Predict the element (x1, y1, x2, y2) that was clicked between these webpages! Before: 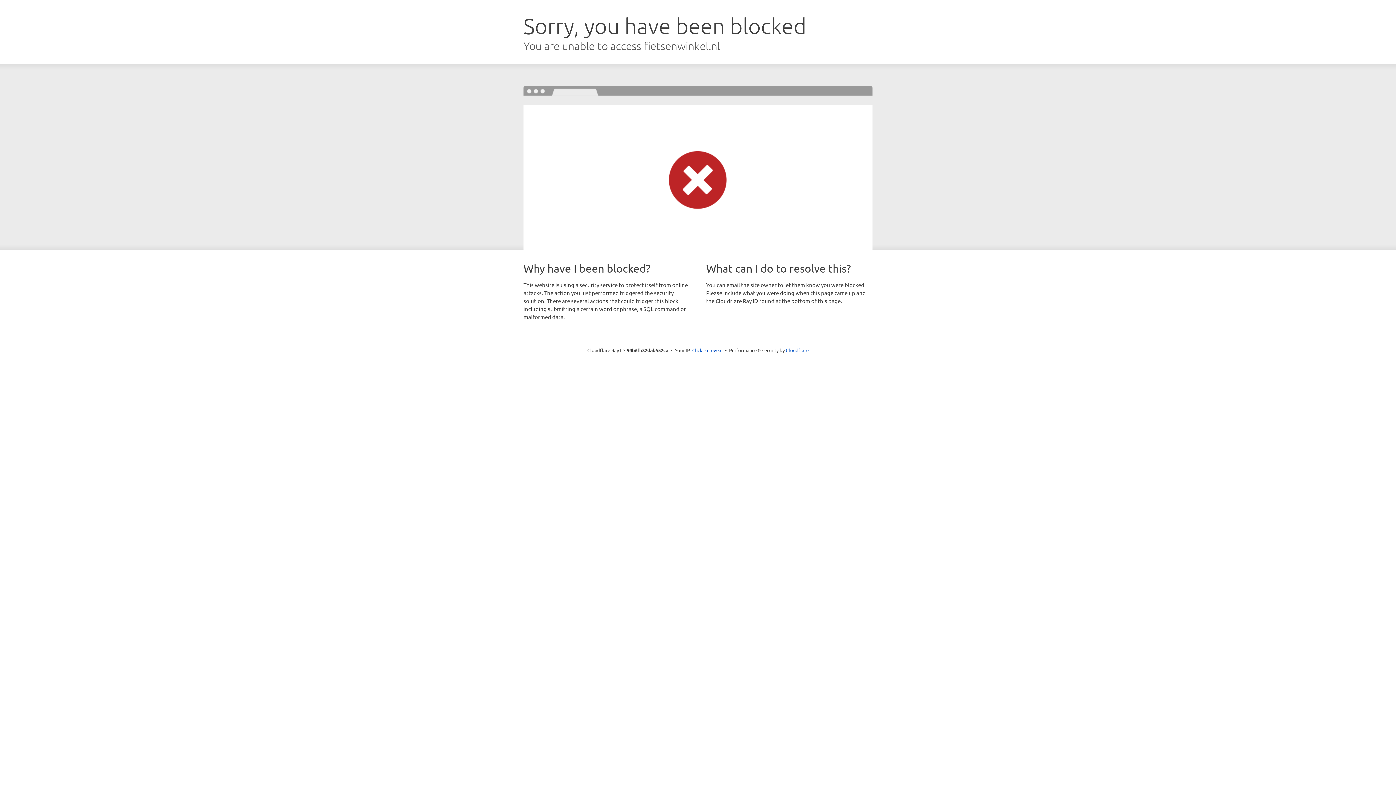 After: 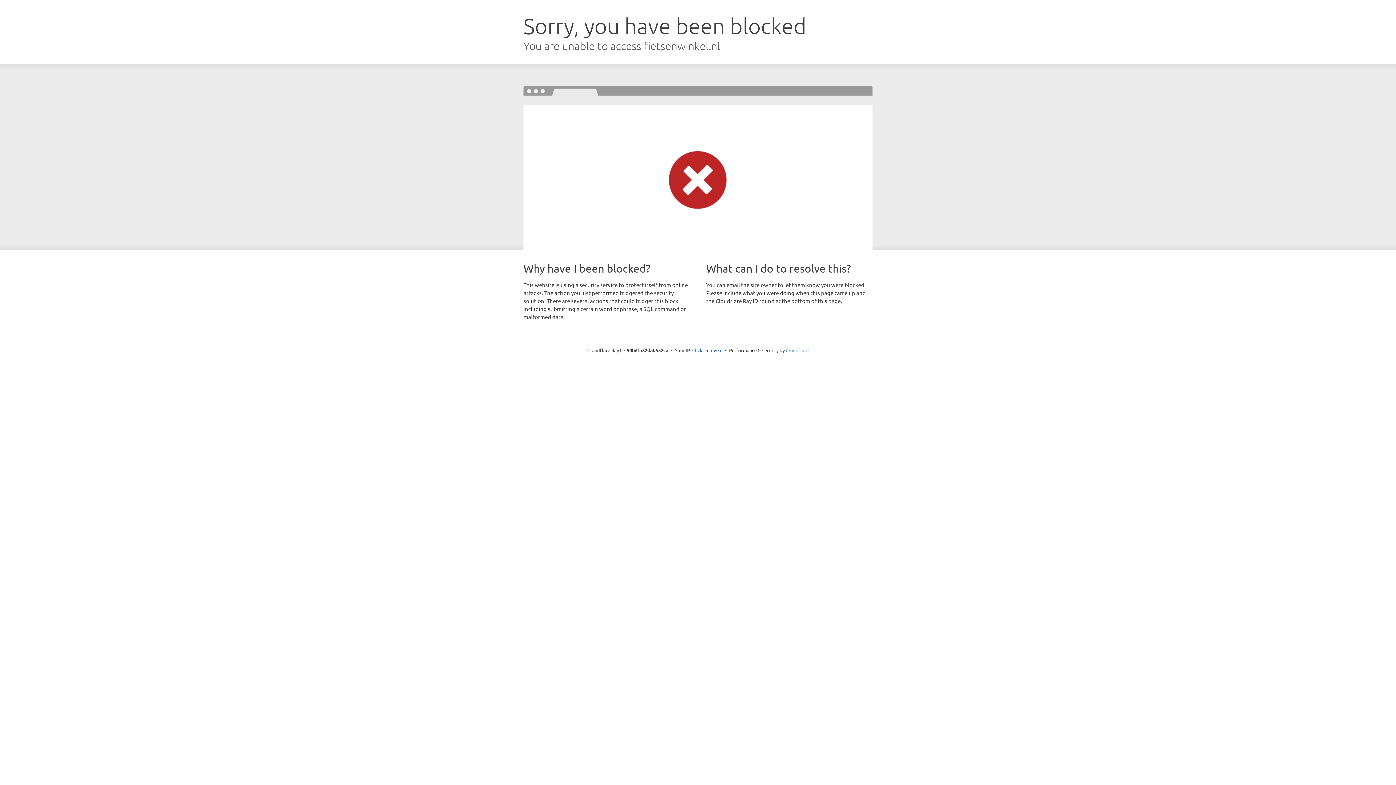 Action: label: Cloudflare bbox: (786, 347, 808, 353)